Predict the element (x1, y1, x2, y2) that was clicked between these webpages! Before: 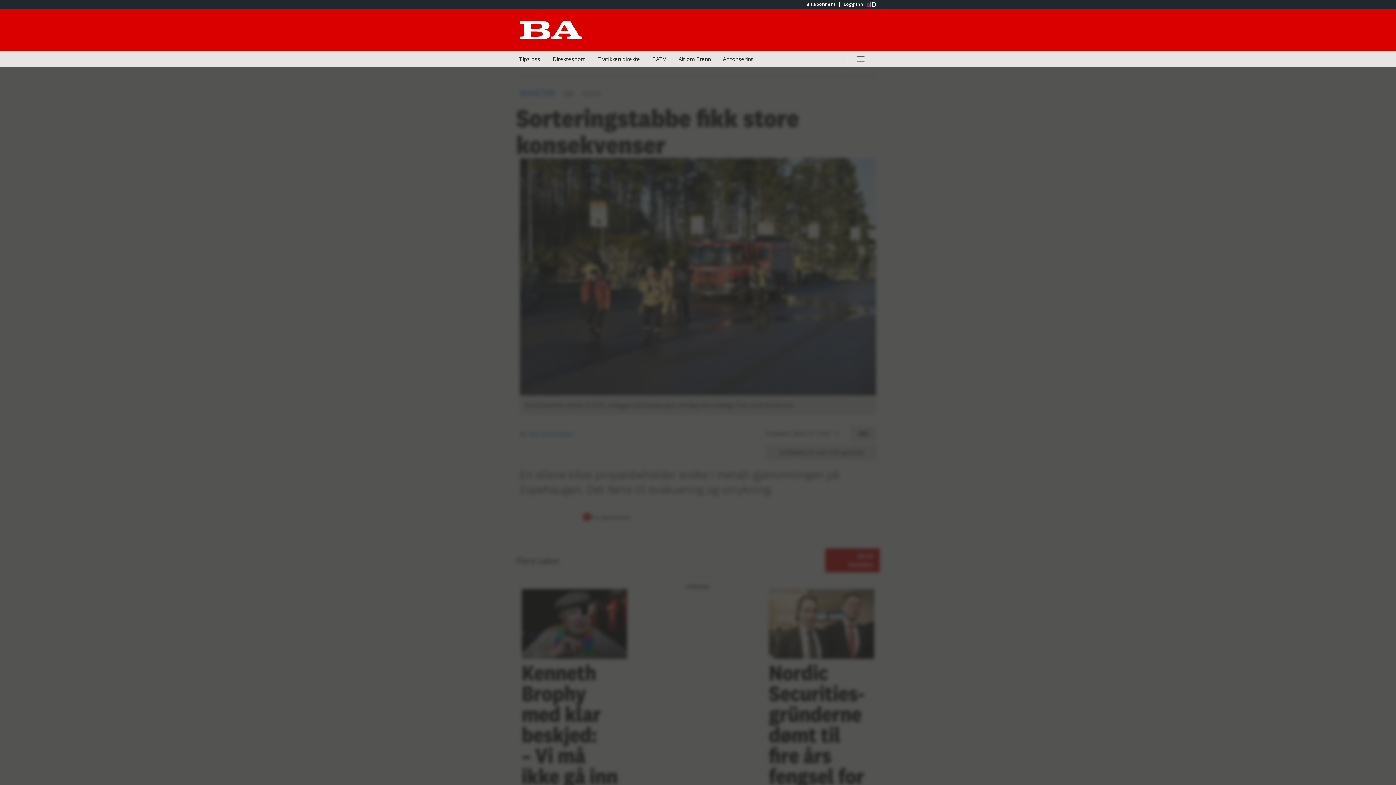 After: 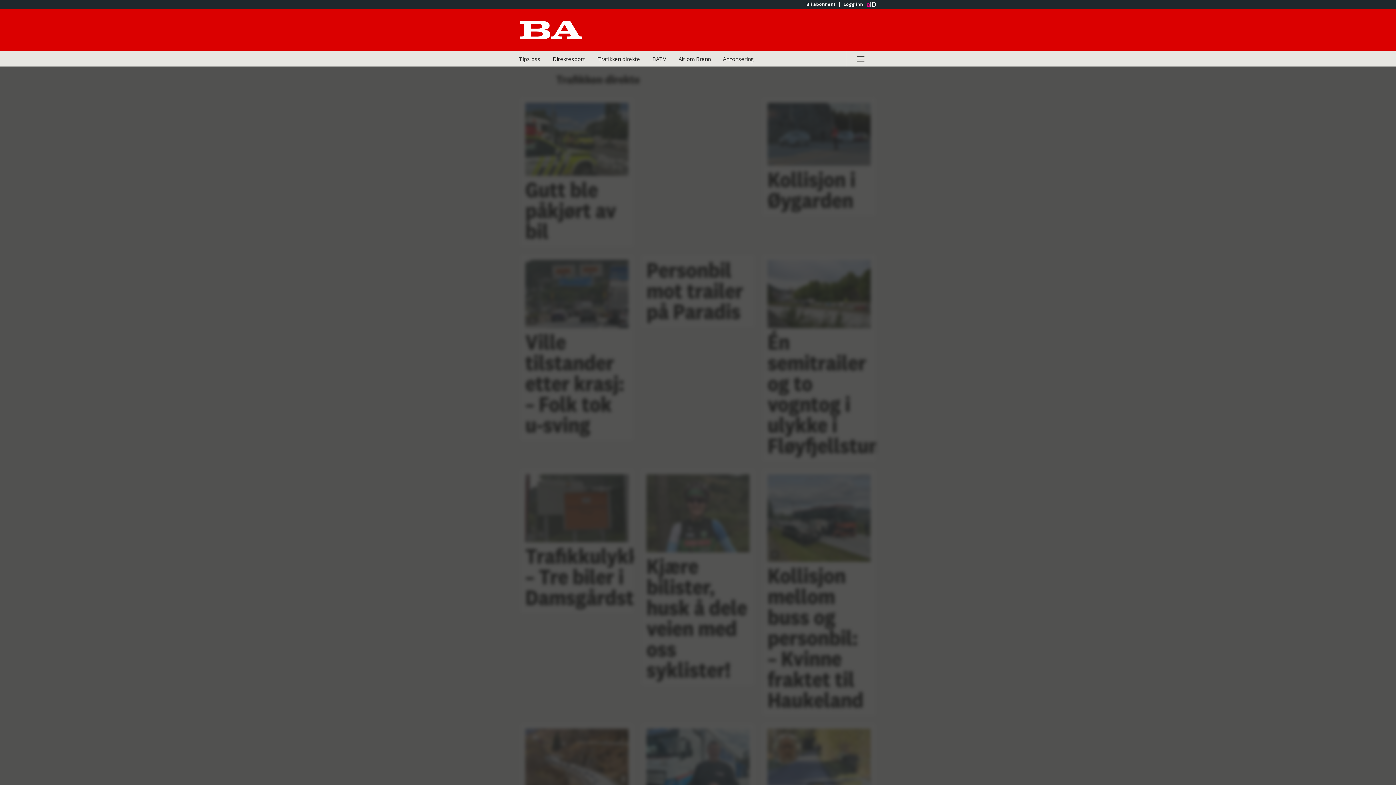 Action: bbox: (592, 51, 645, 66) label: Trafikken direkte